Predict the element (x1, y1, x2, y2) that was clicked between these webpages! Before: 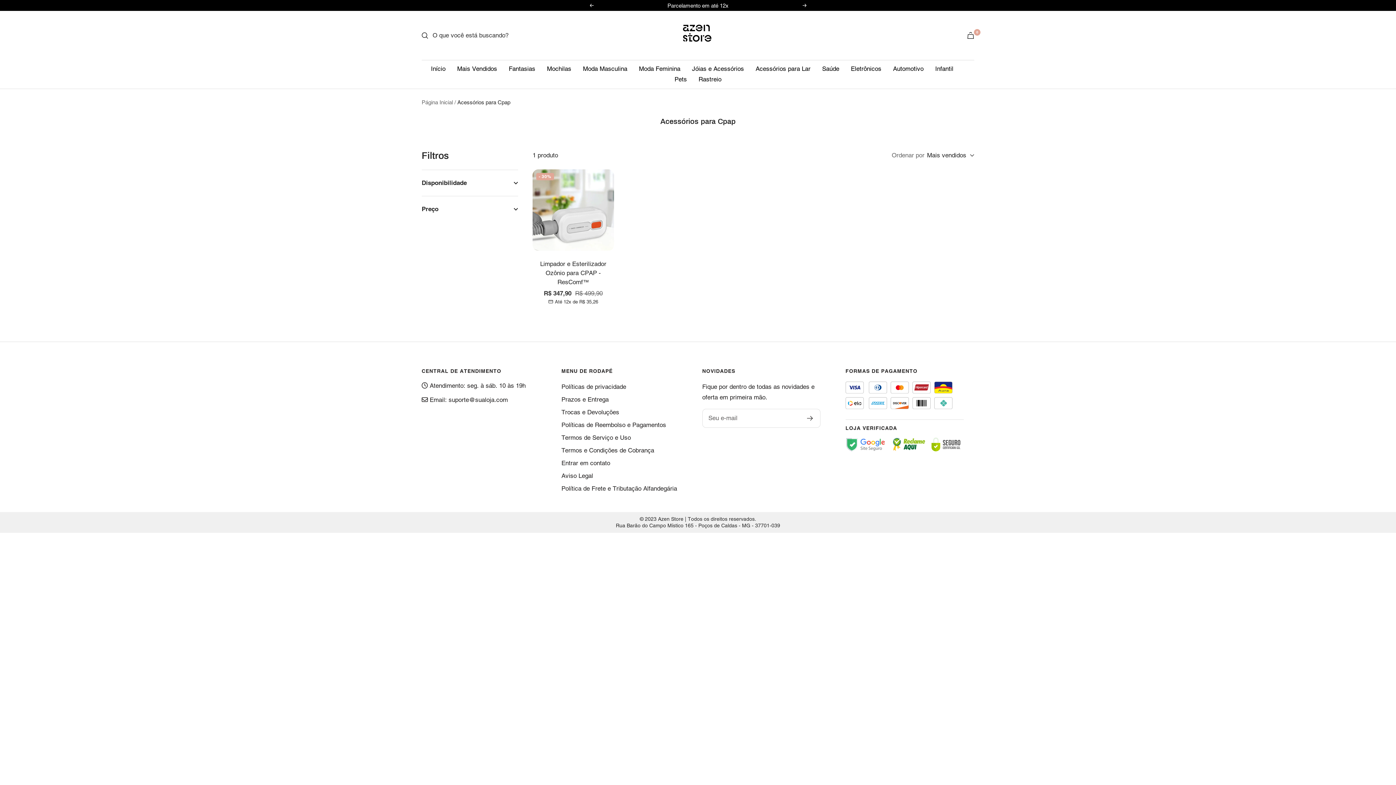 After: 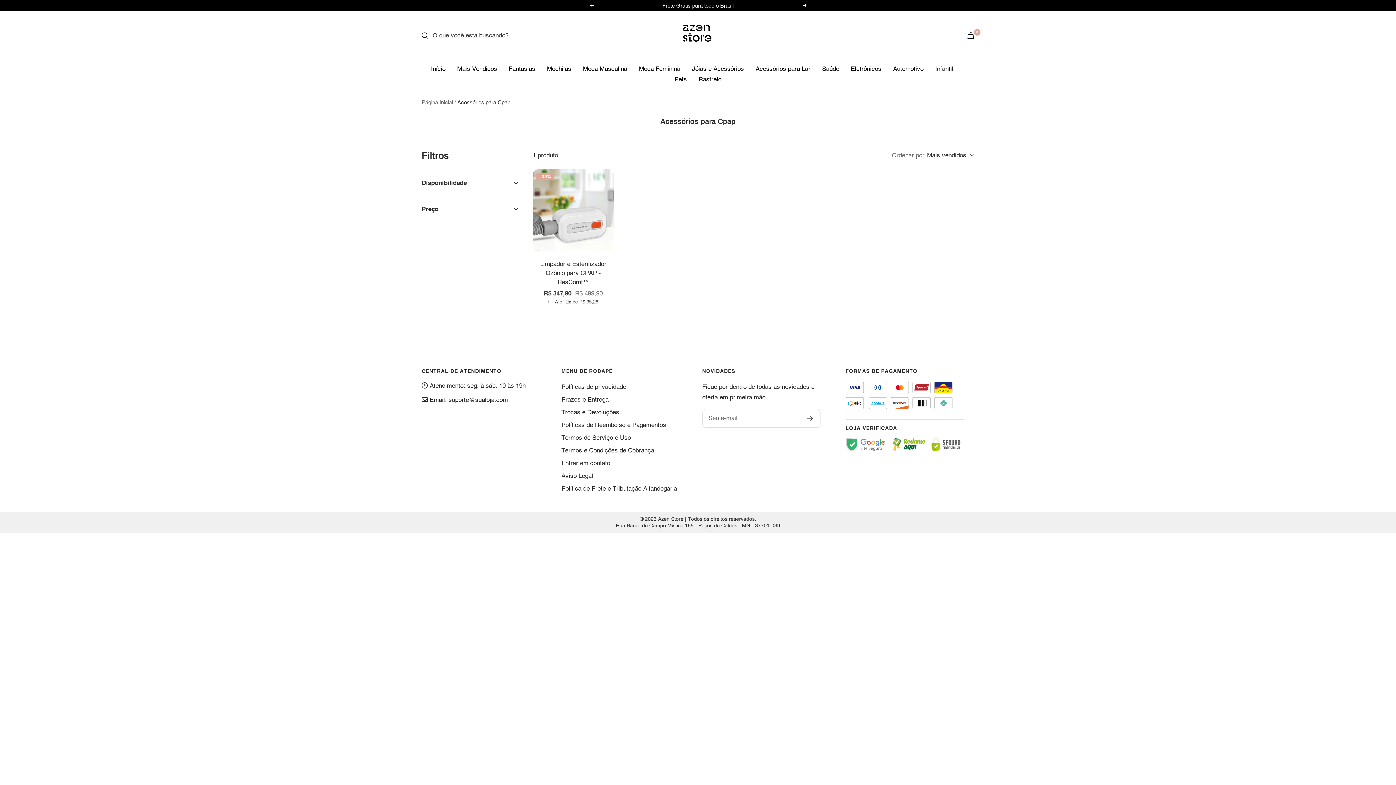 Action: label: Anterior bbox: (589, 3, 593, 7)